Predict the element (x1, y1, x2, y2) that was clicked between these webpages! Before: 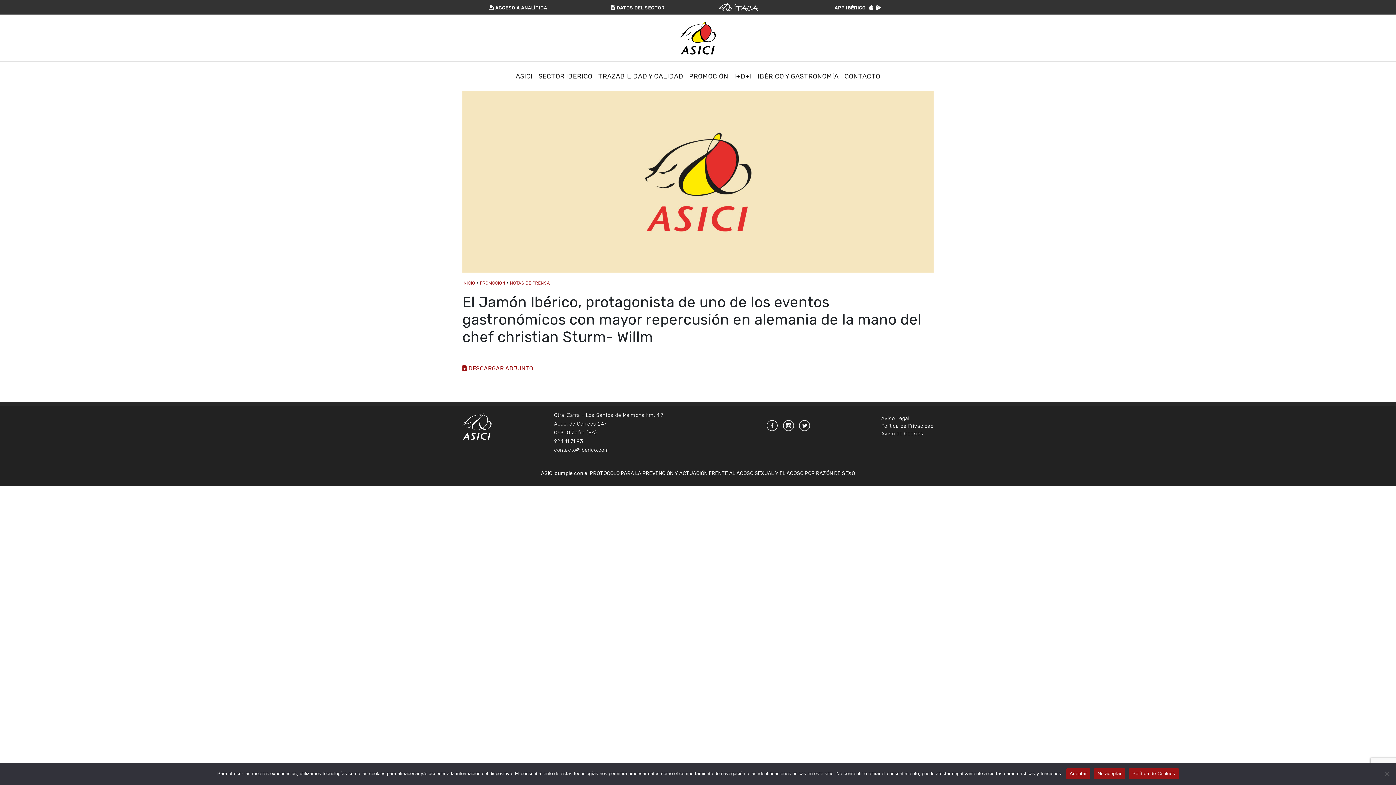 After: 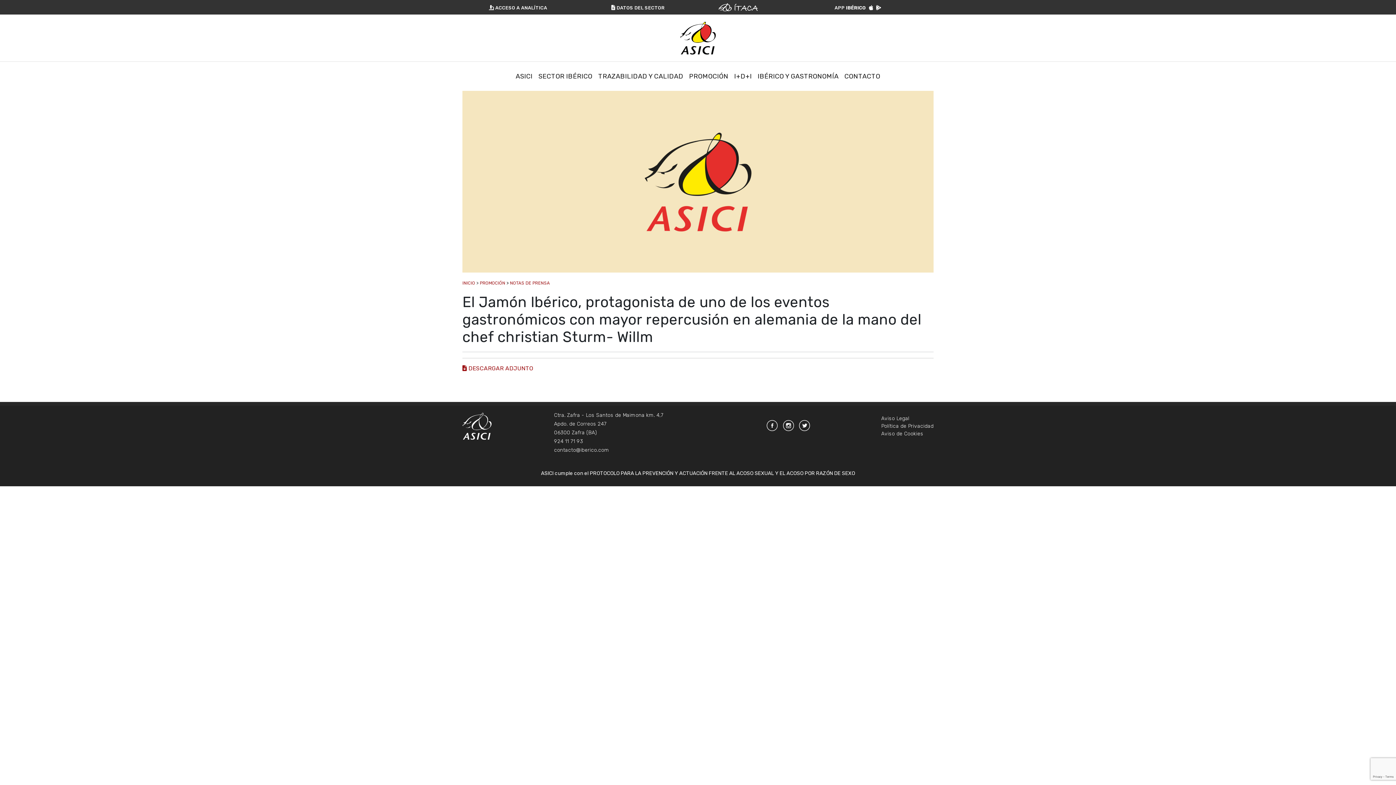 Action: bbox: (1094, 768, 1125, 779) label: No aceptar